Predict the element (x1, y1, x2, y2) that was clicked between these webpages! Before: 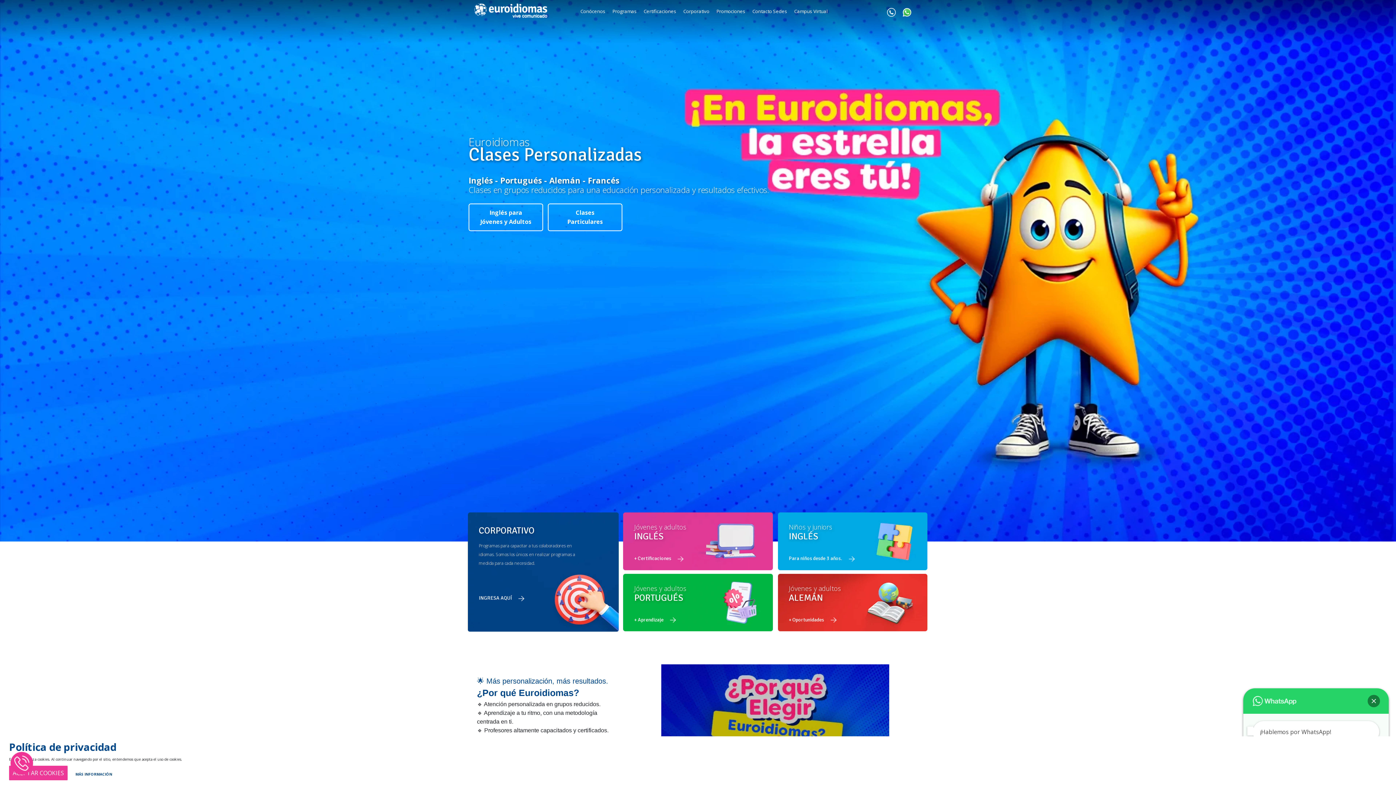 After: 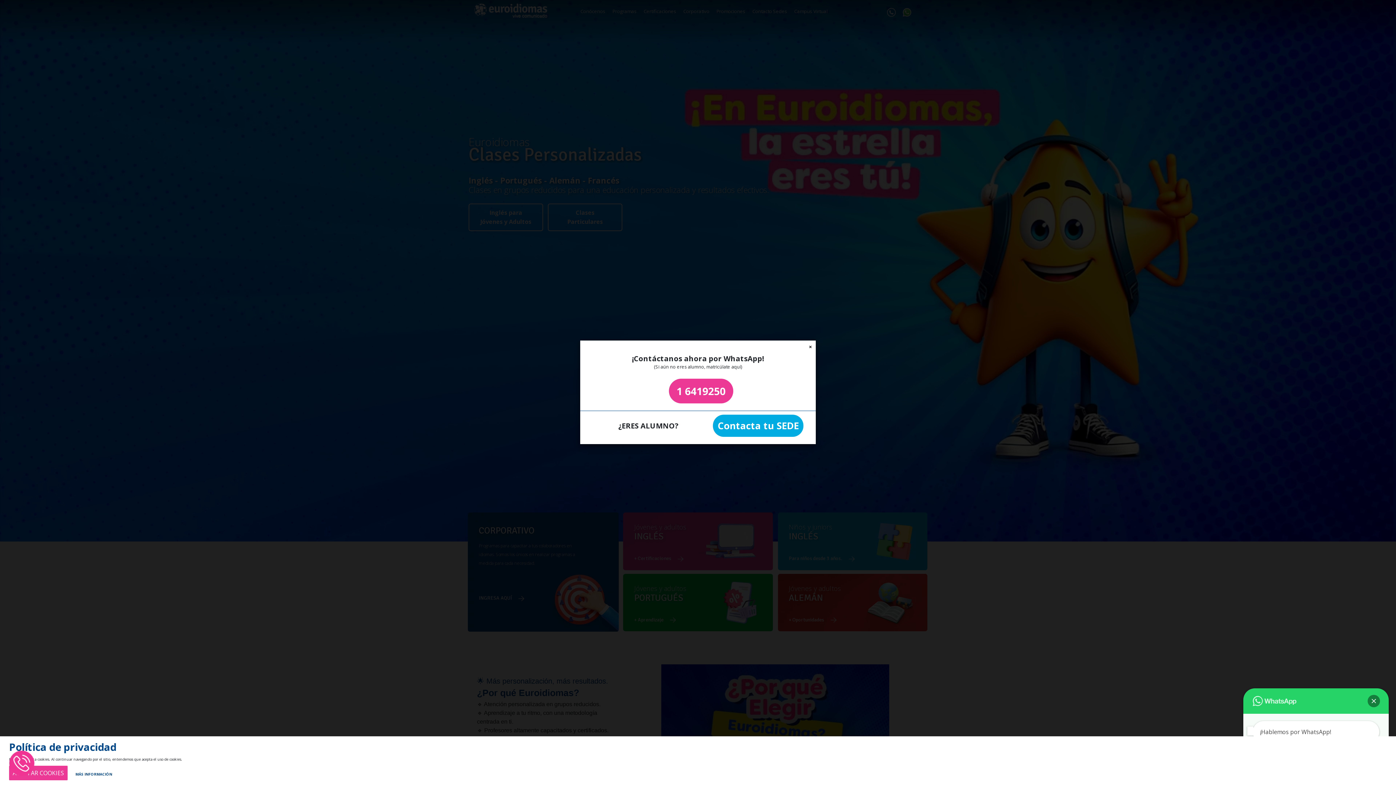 Action: bbox: (902, 8, 914, 16)